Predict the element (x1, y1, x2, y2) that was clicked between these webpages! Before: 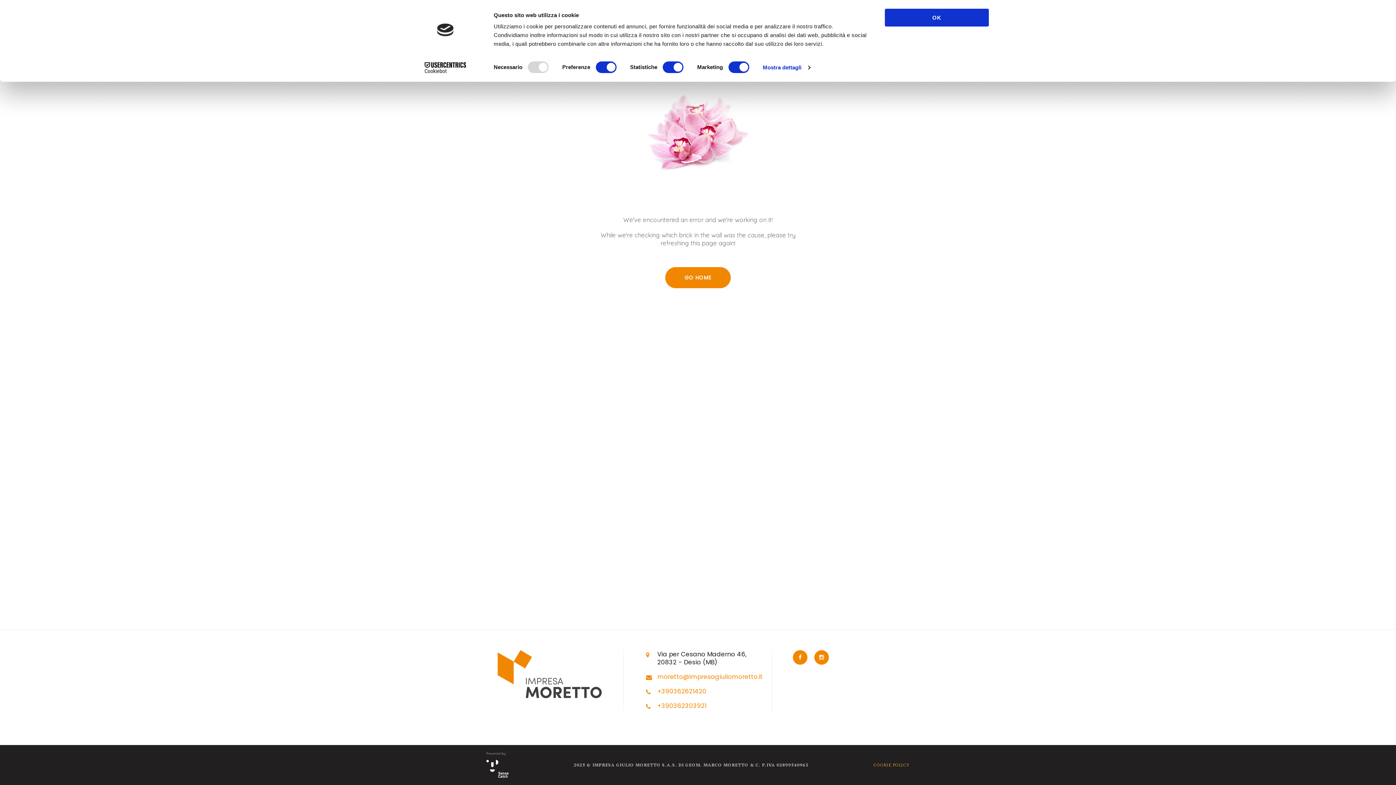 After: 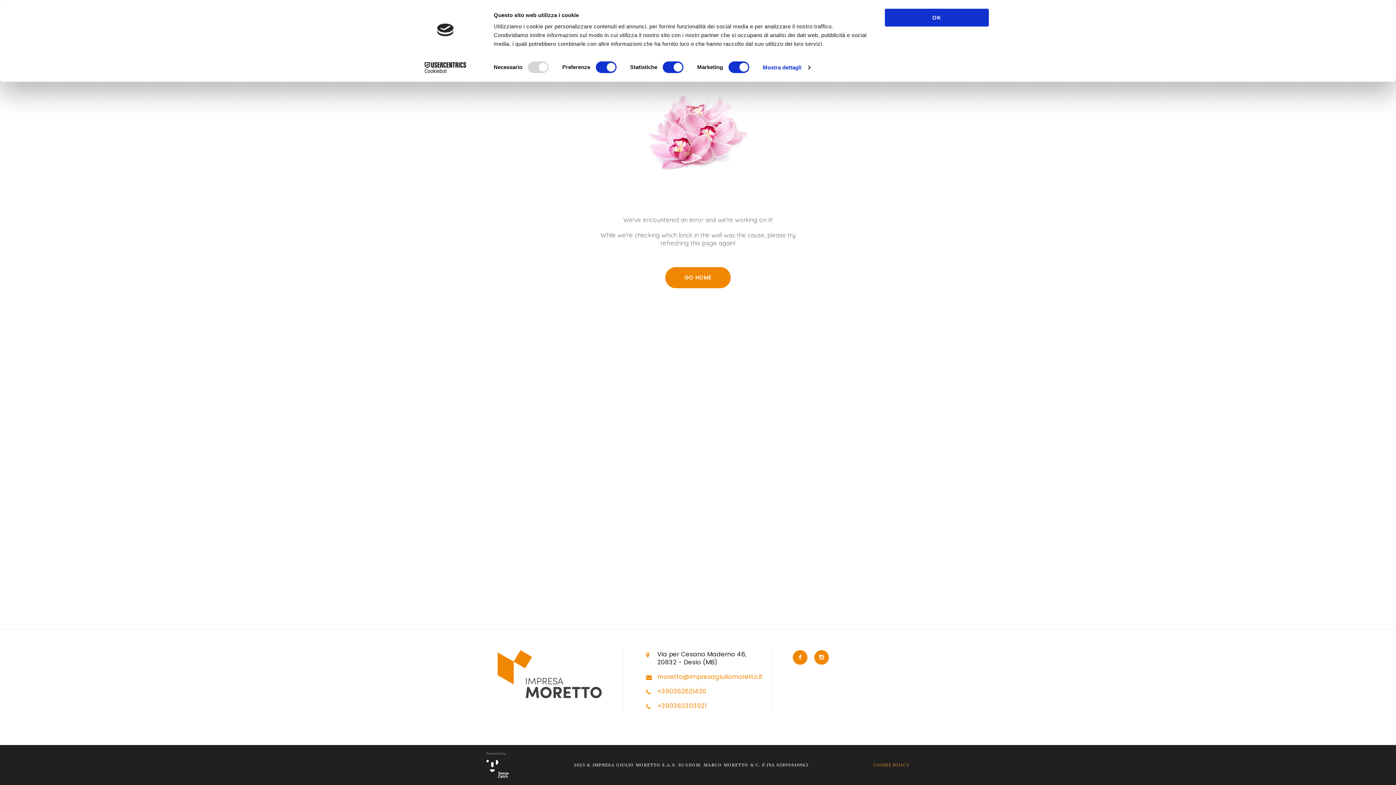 Action: label: Cookiebot - opens in a new window bbox: (413, 62, 477, 73)